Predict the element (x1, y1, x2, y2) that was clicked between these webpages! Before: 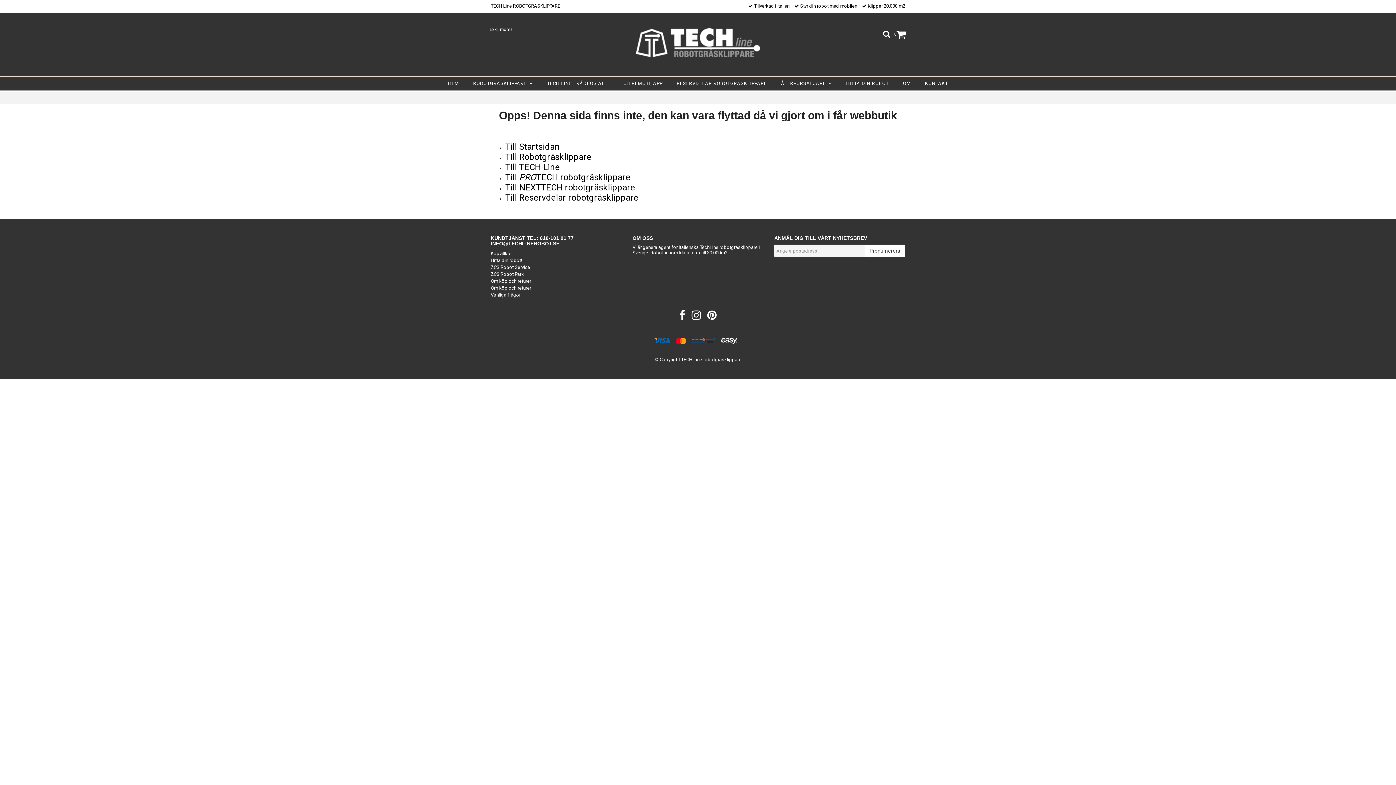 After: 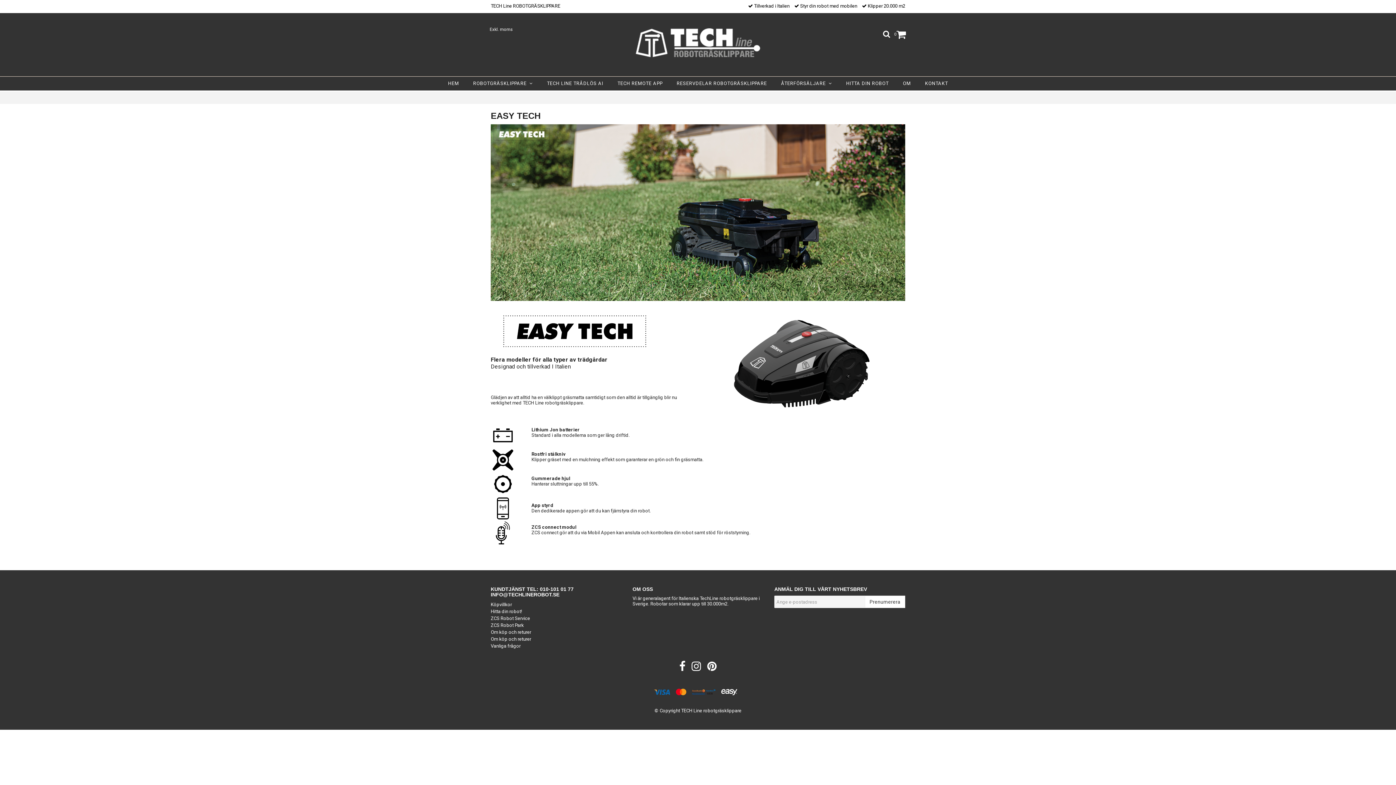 Action: bbox: (505, 162, 560, 172) label: Till TECH Line